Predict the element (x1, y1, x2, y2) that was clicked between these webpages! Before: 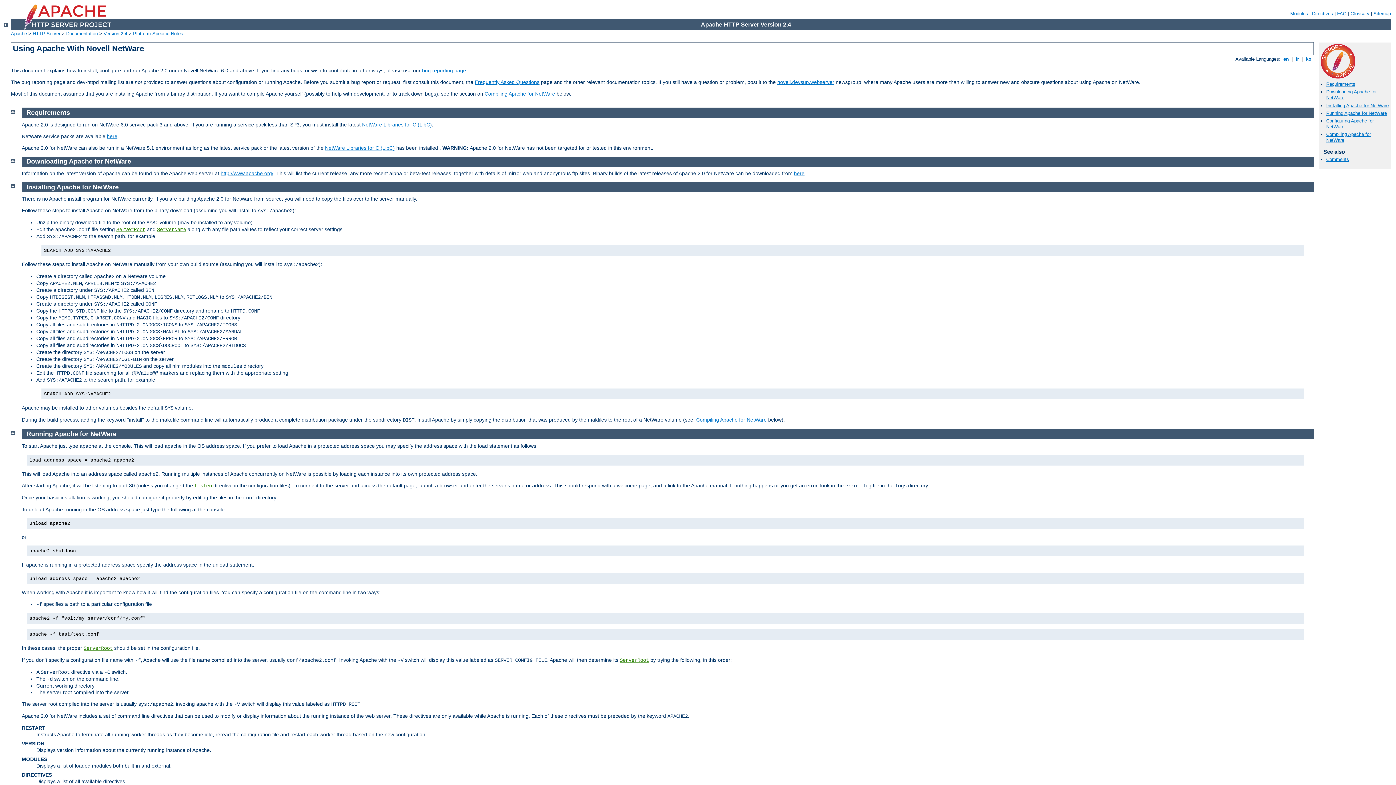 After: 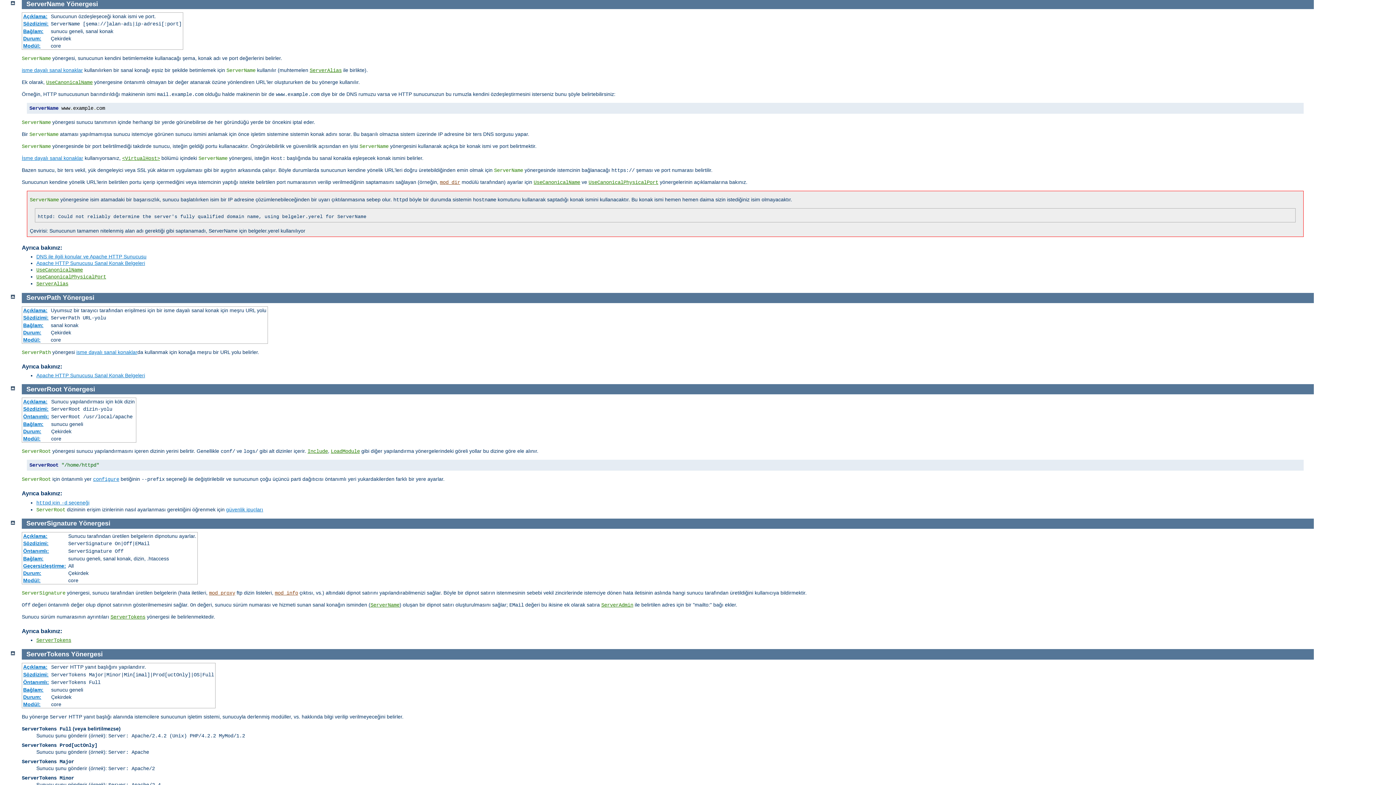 Action: bbox: (157, 227, 186, 232) label: ServerName